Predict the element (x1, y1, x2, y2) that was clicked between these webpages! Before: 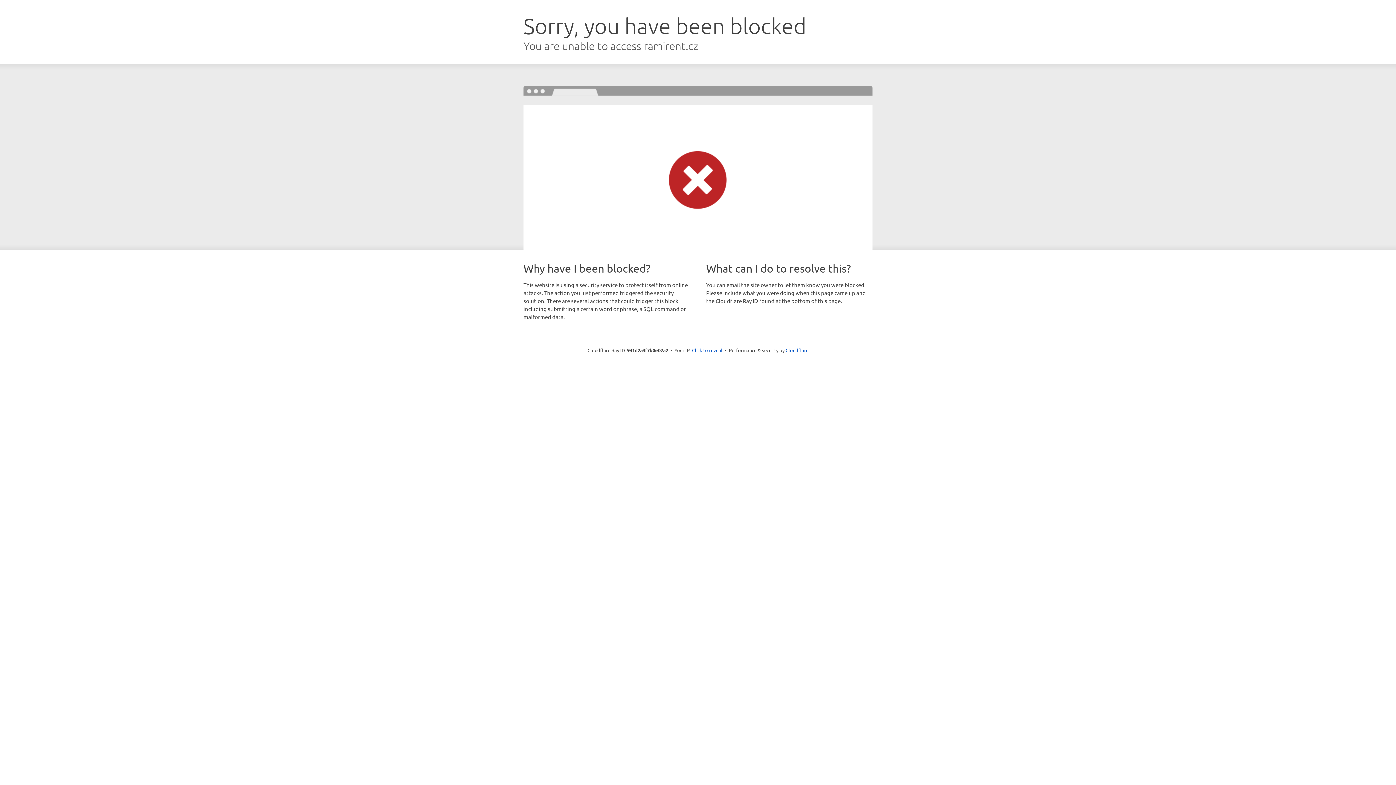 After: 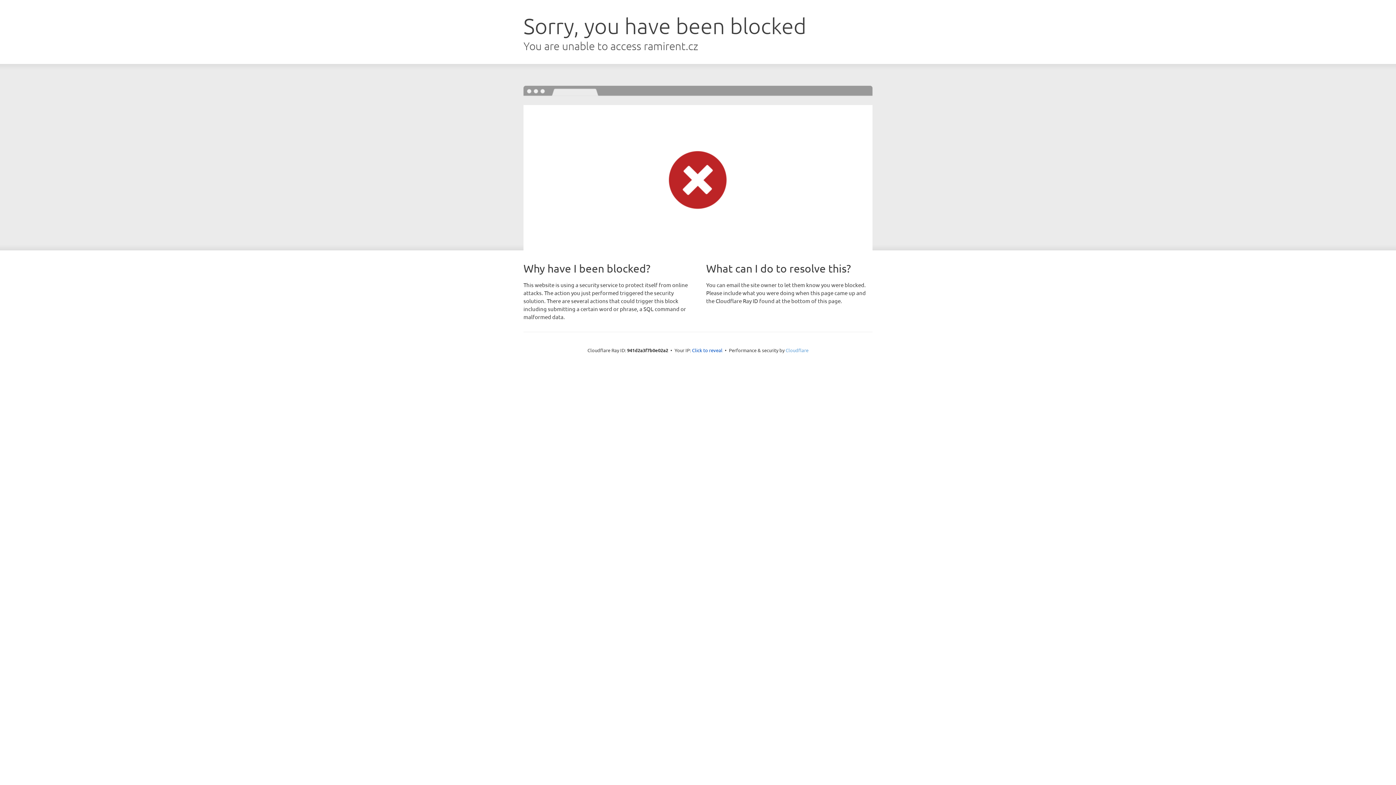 Action: label: Cloudflare bbox: (785, 347, 808, 353)